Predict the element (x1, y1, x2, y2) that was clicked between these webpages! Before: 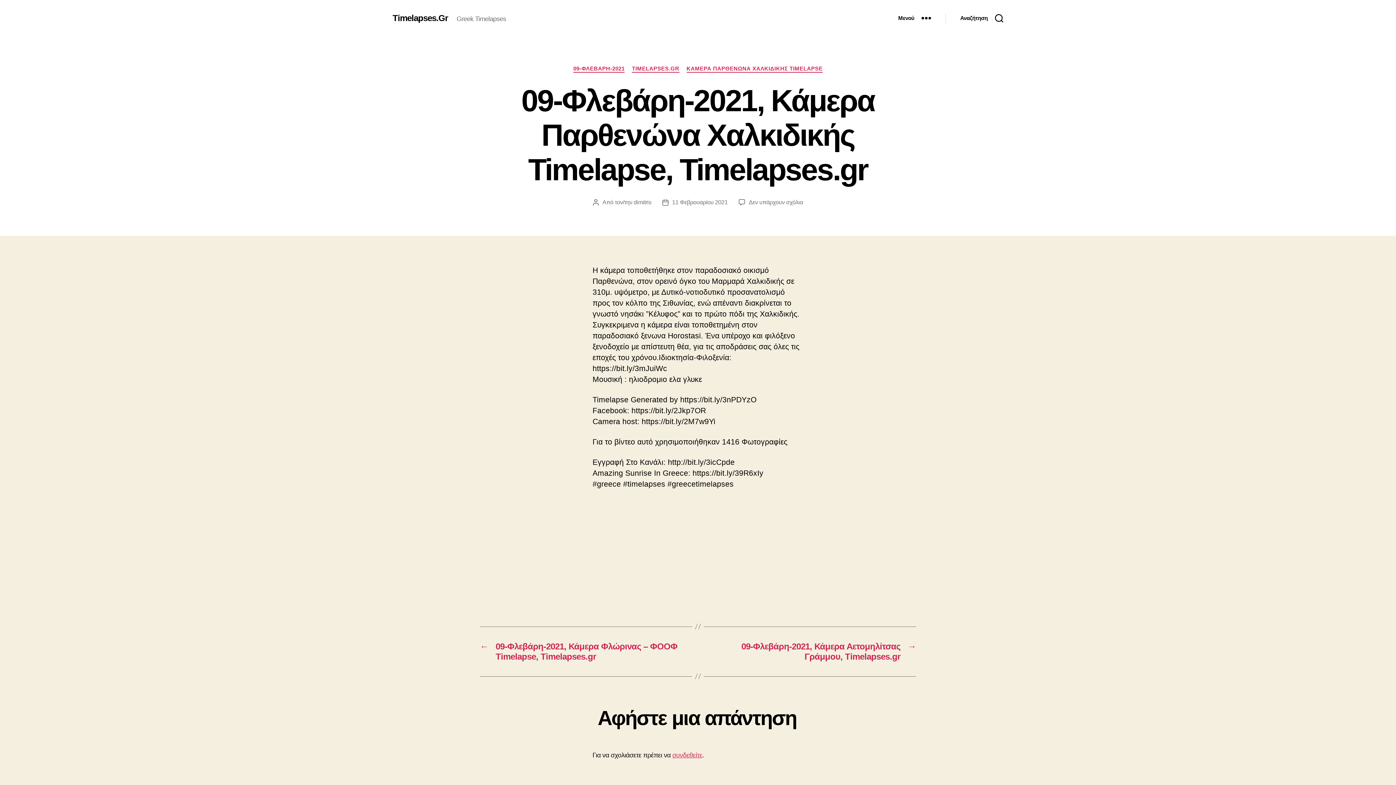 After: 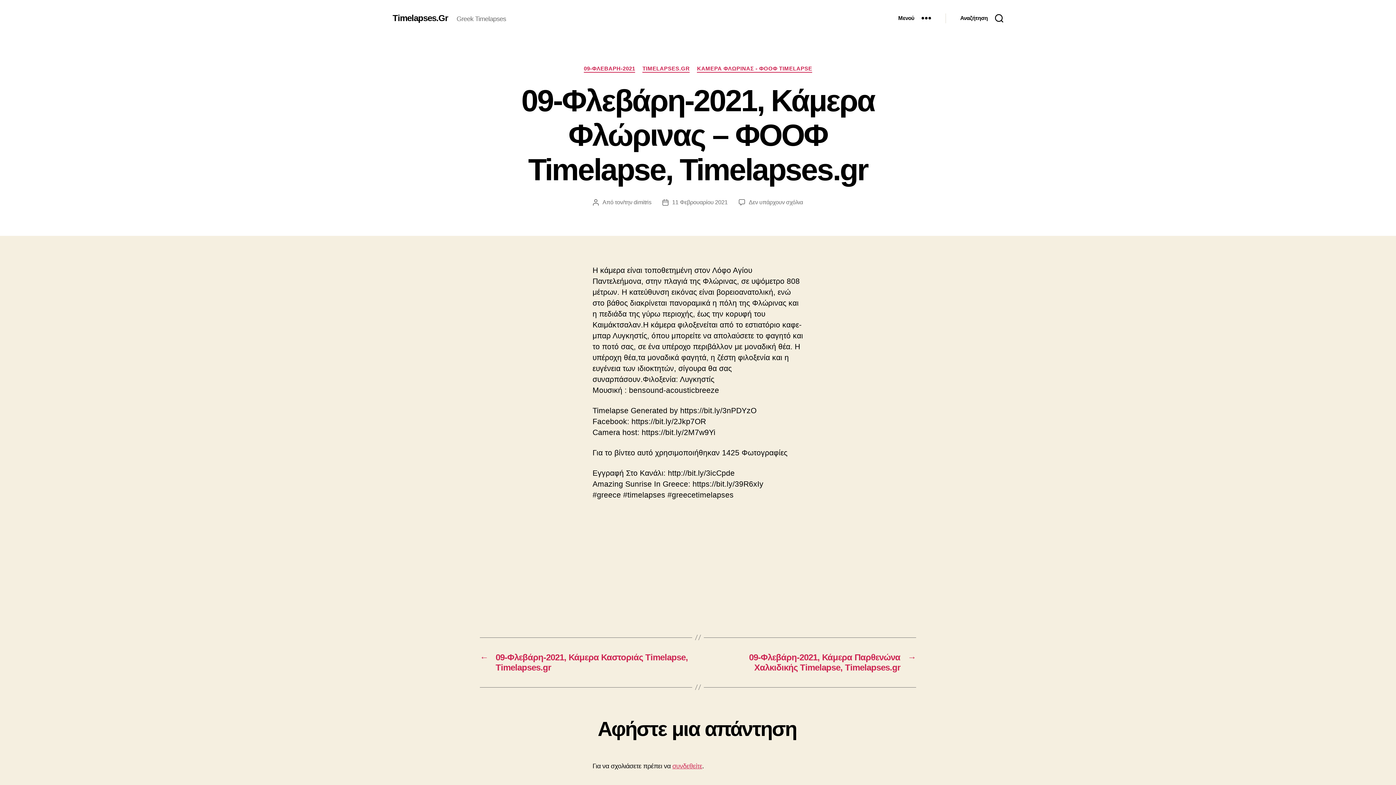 Action: label: ←
09-Φλεβάρη-2021, Κάμερα Φλώρινας – ΦΟΟΦ Timelapse, Timelapses.gr bbox: (480, 641, 690, 662)